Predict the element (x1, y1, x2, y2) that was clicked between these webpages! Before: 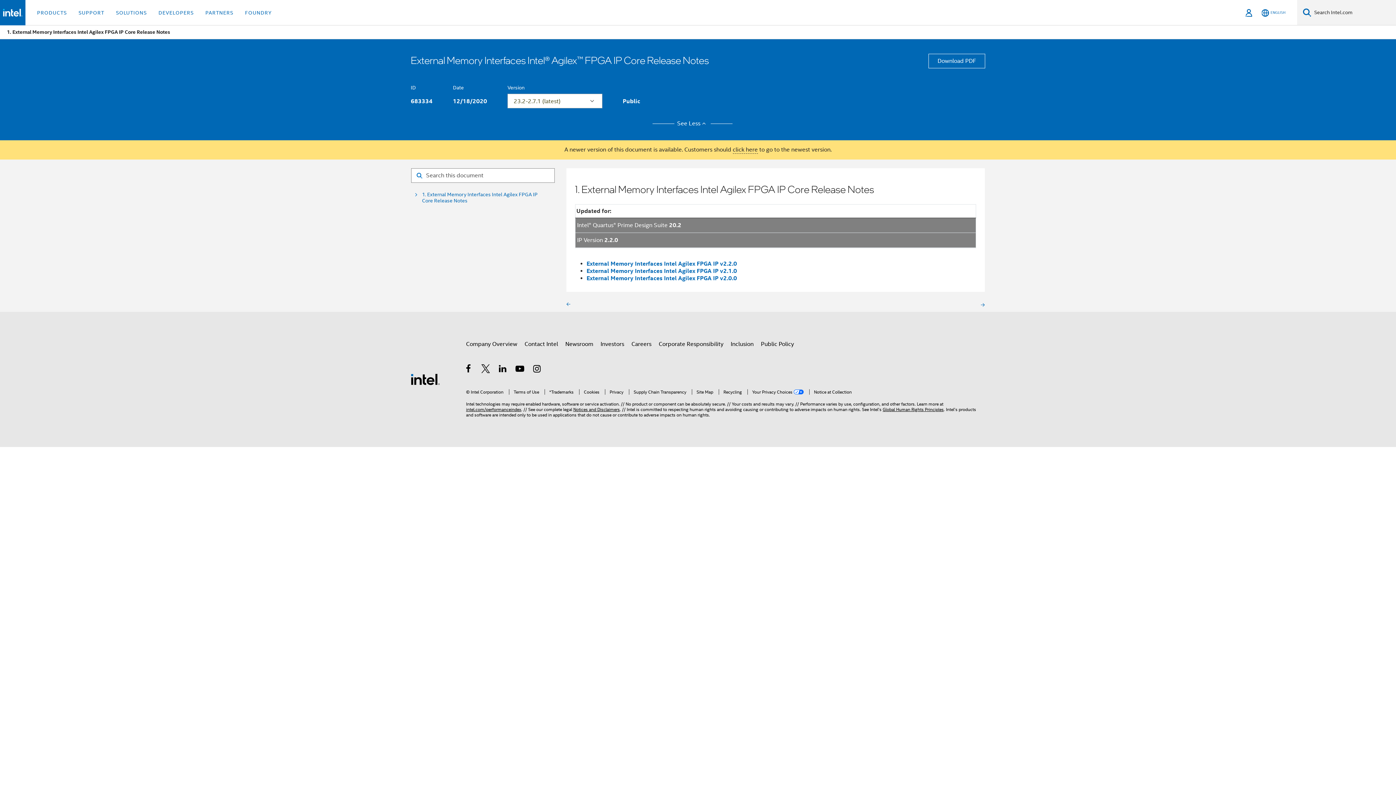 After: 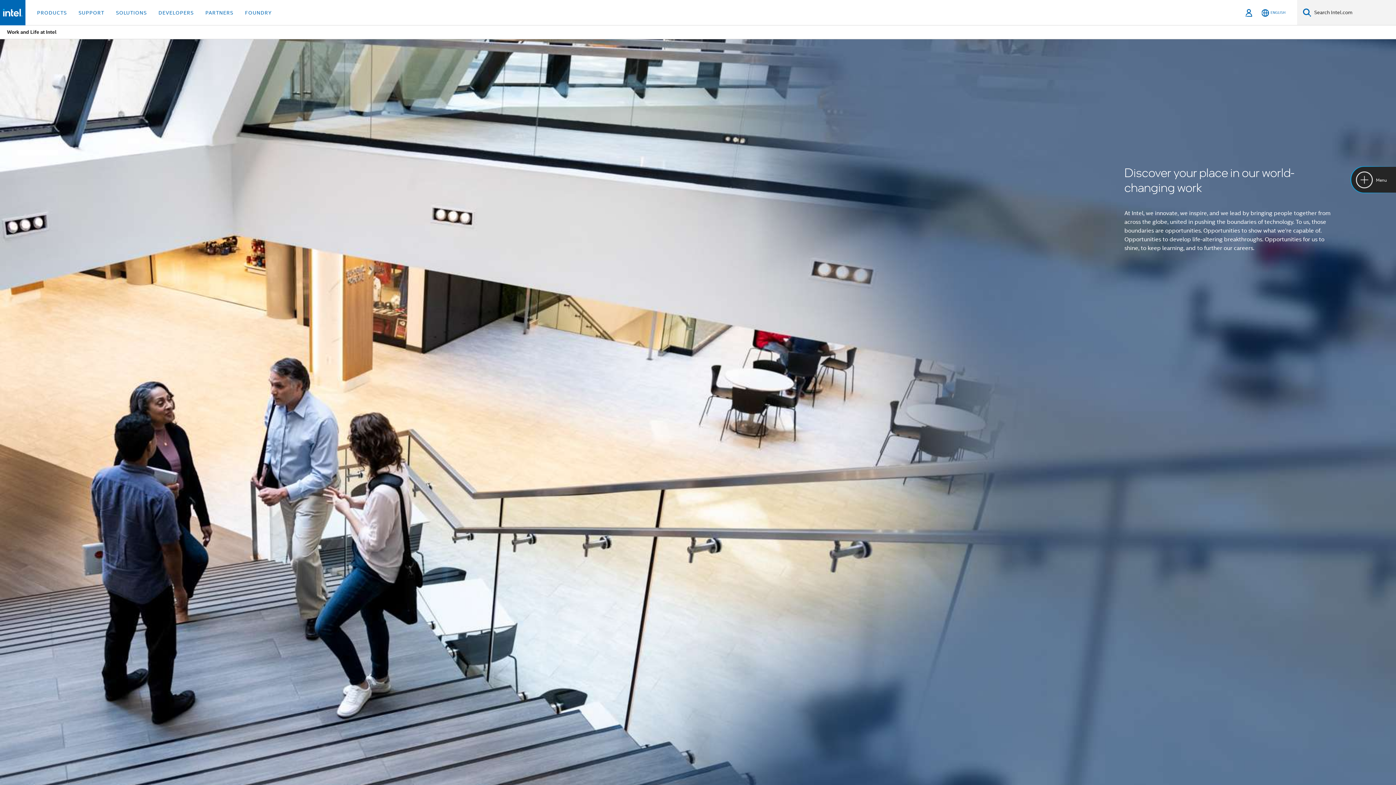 Action: bbox: (631, 337, 651, 351) label: Careers